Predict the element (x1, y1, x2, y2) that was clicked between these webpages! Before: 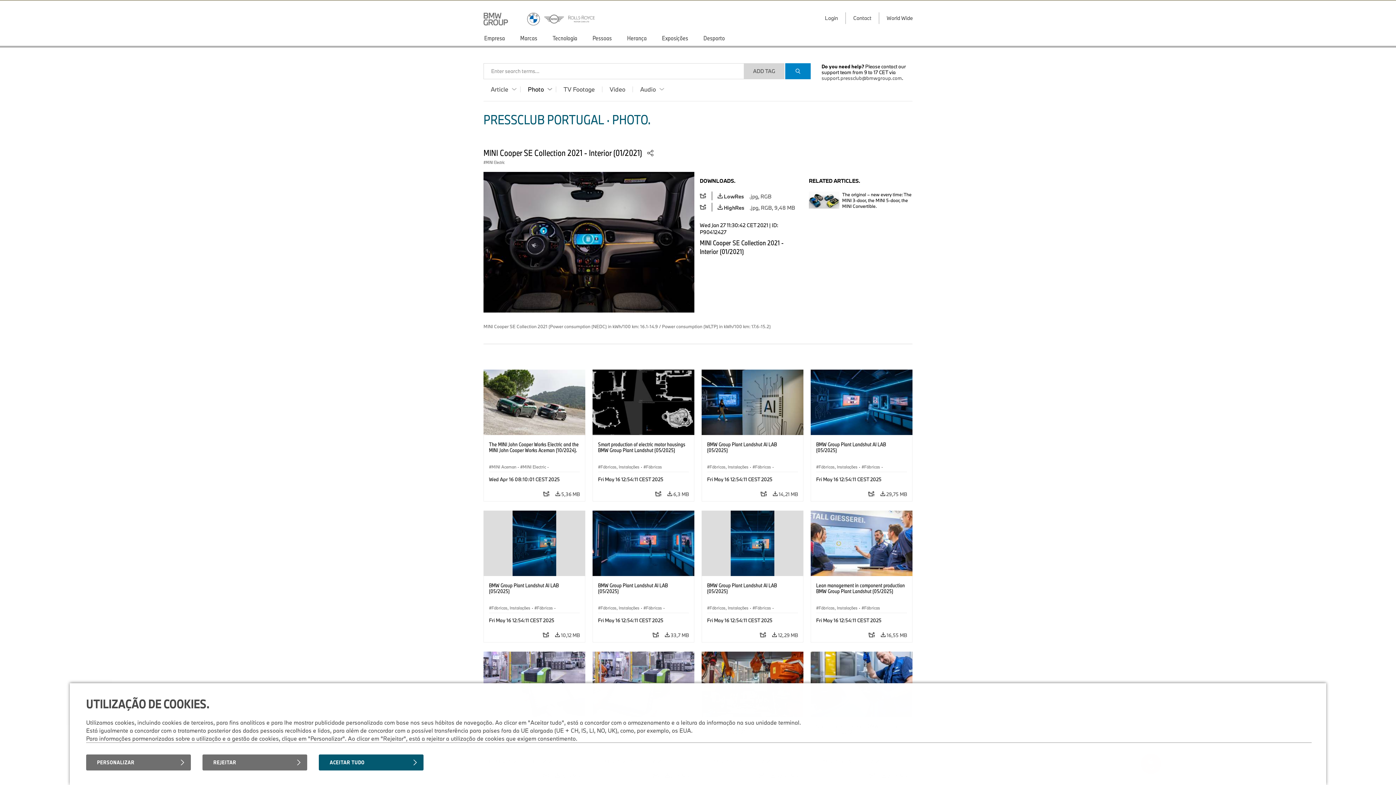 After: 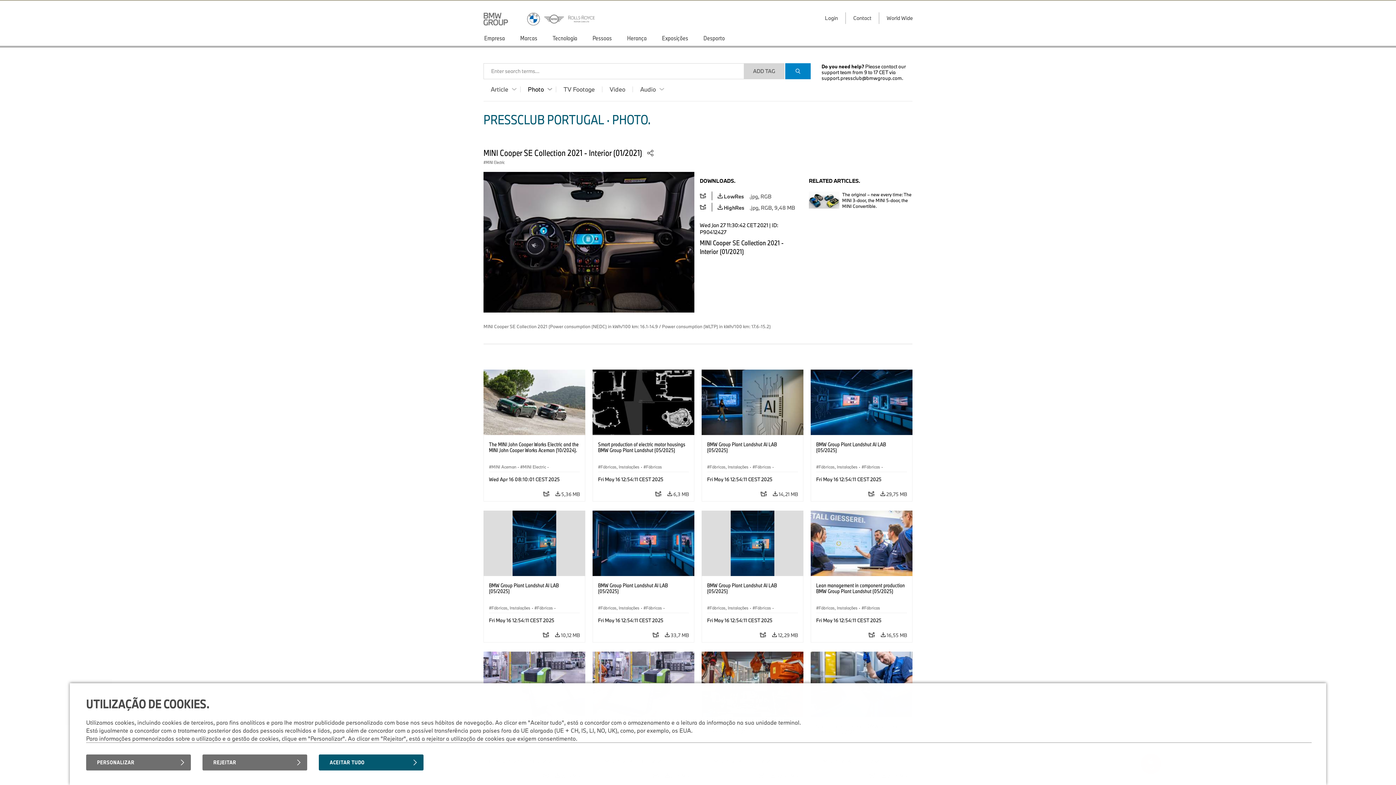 Action: bbox: (821, 74, 902, 81) label: support.pressclub@bmwgroup.com